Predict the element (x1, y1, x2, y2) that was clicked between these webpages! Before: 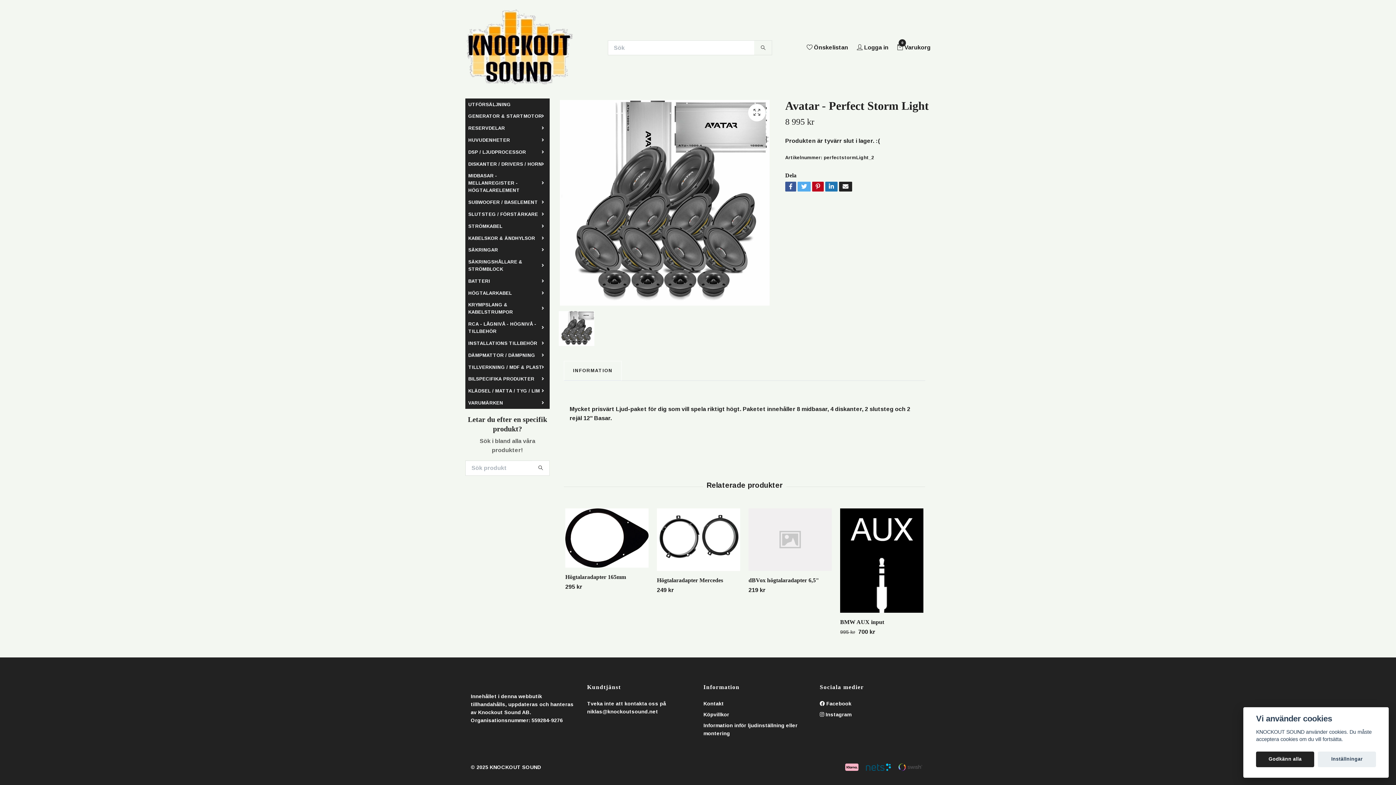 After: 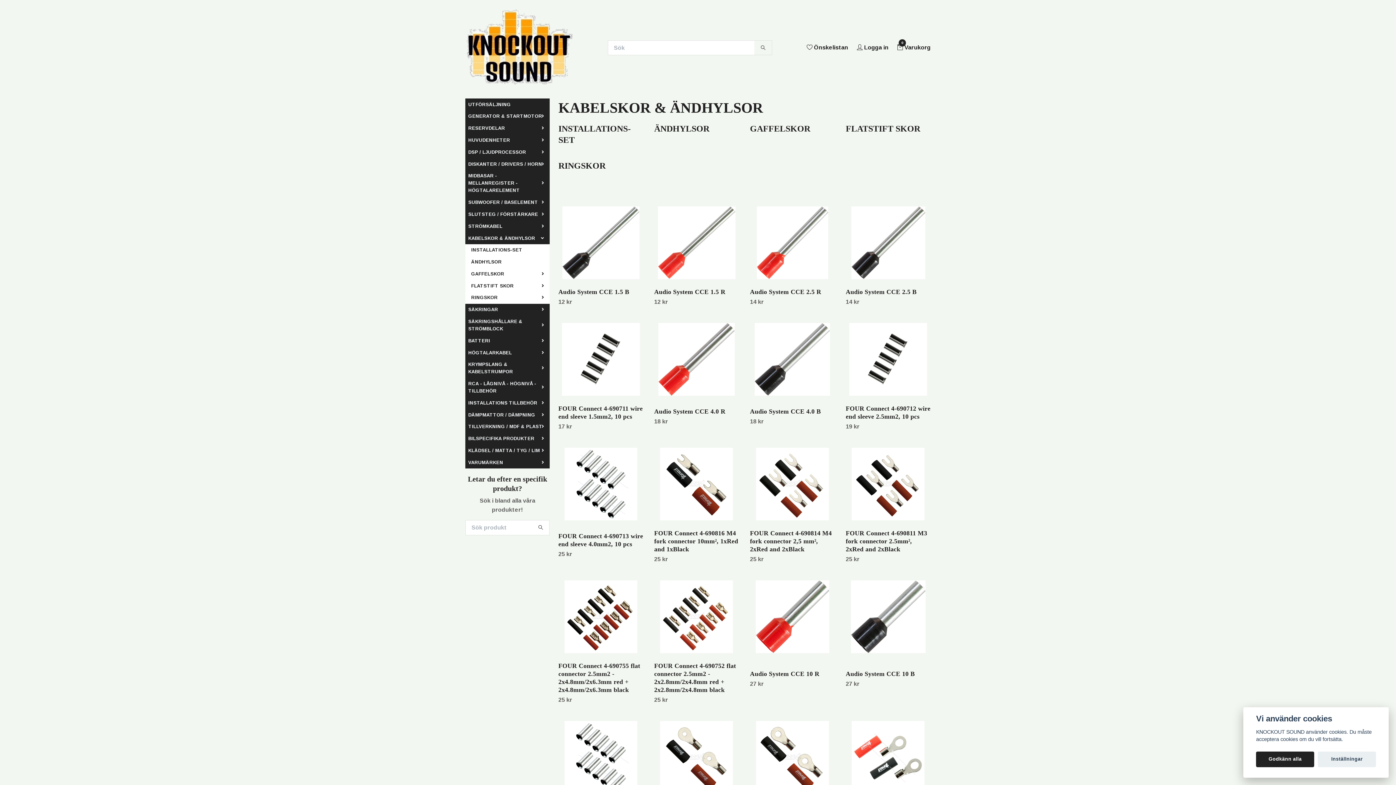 Action: label: KABELSKOR & ÄNDHYLSOR bbox: (465, 232, 540, 244)